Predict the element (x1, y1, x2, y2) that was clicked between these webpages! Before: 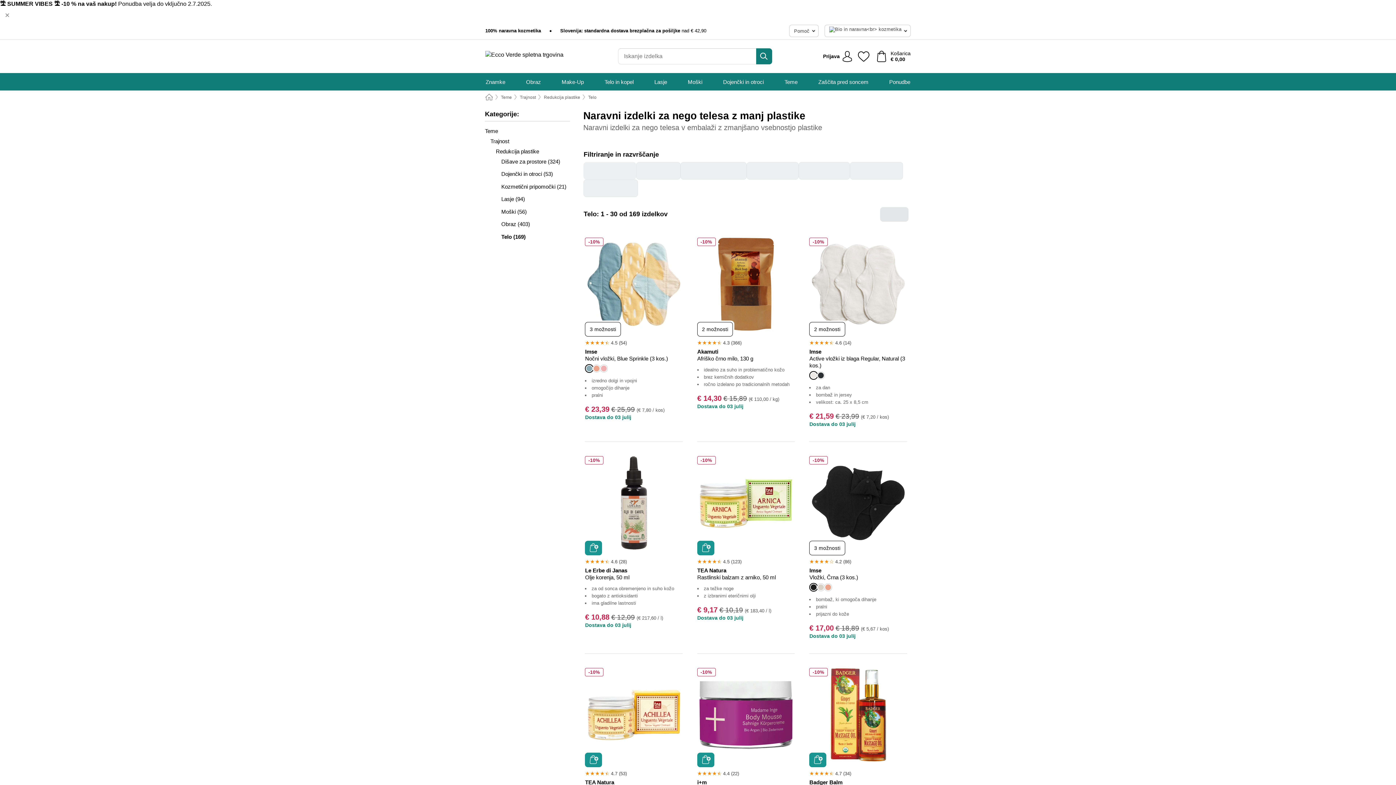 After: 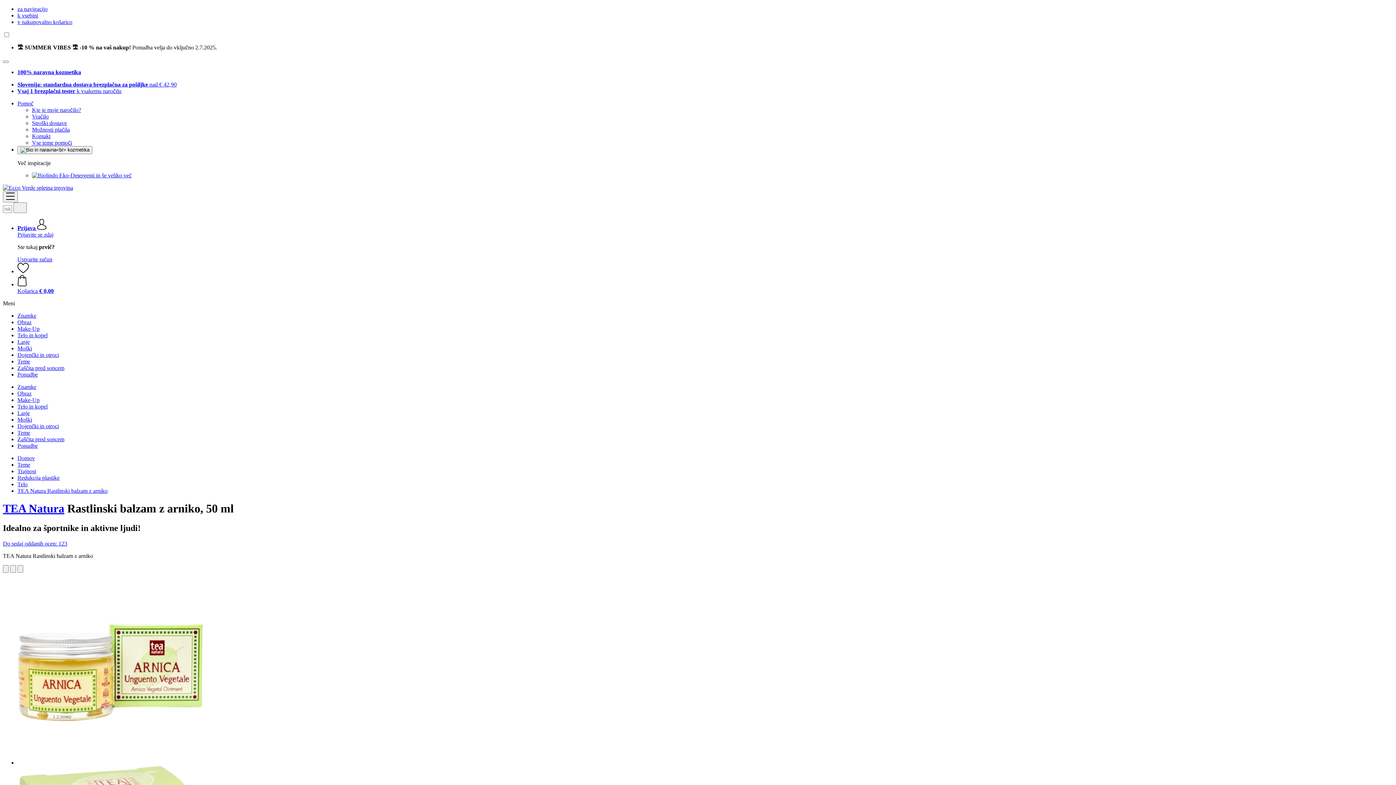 Action: bbox: (699, 456, 792, 549)